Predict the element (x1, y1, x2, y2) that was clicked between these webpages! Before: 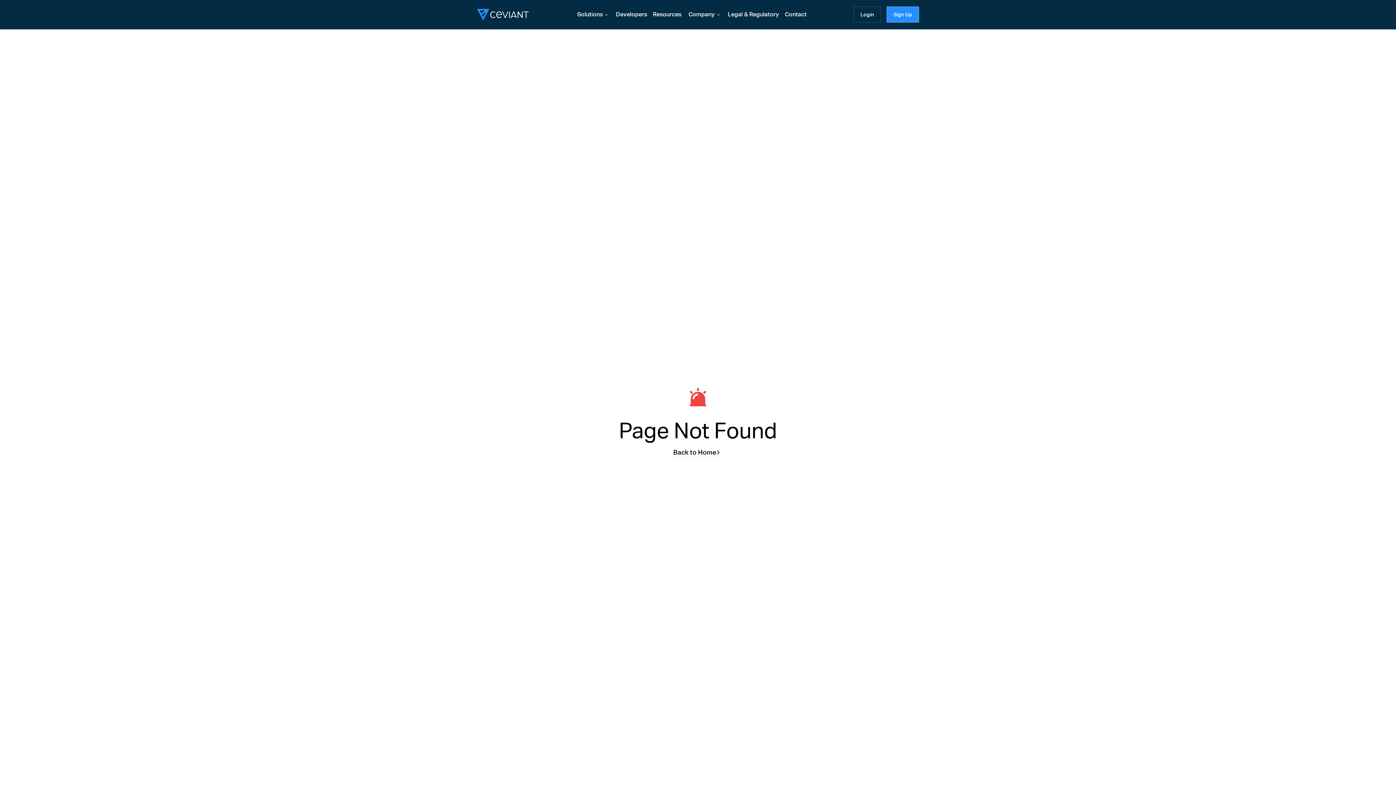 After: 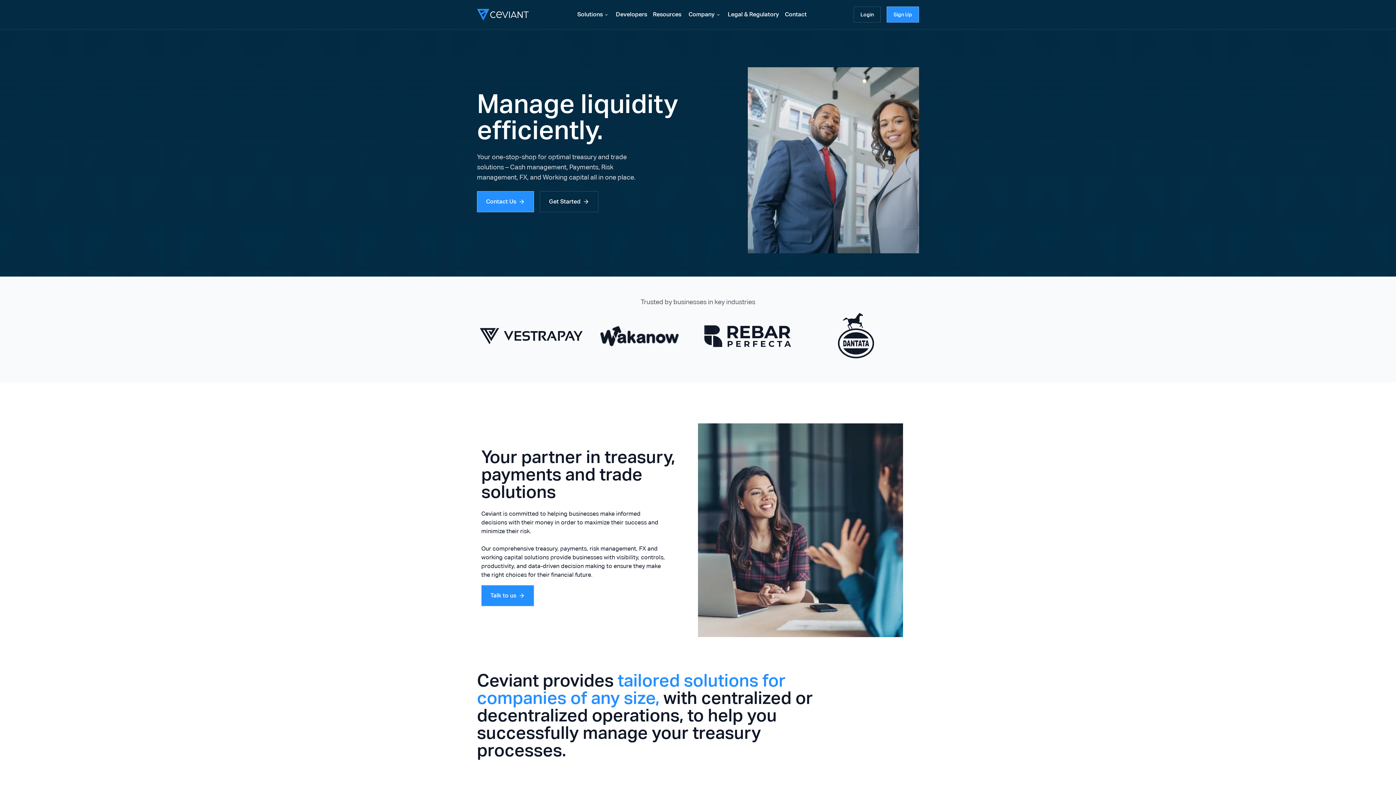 Action: bbox: (673, 447, 722, 458) label: Back to Home